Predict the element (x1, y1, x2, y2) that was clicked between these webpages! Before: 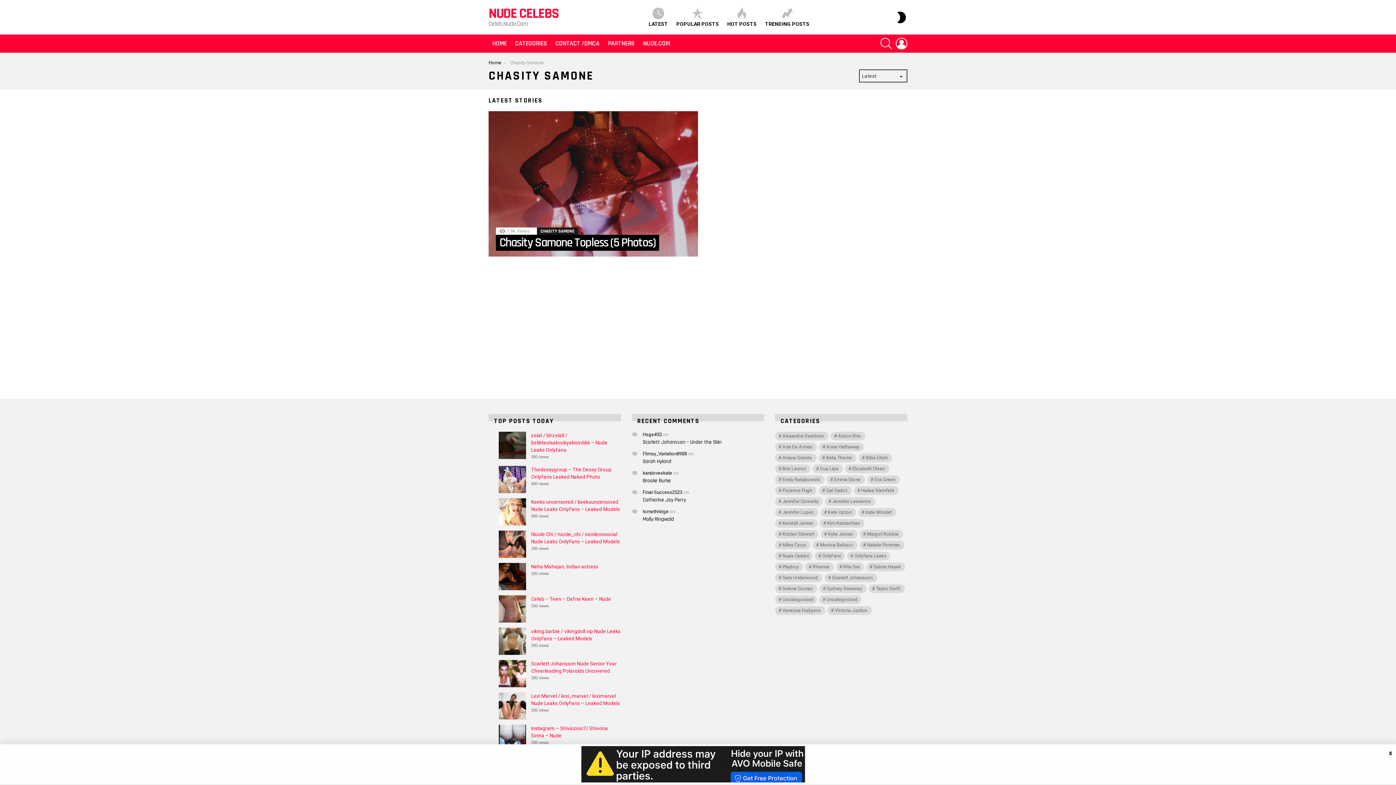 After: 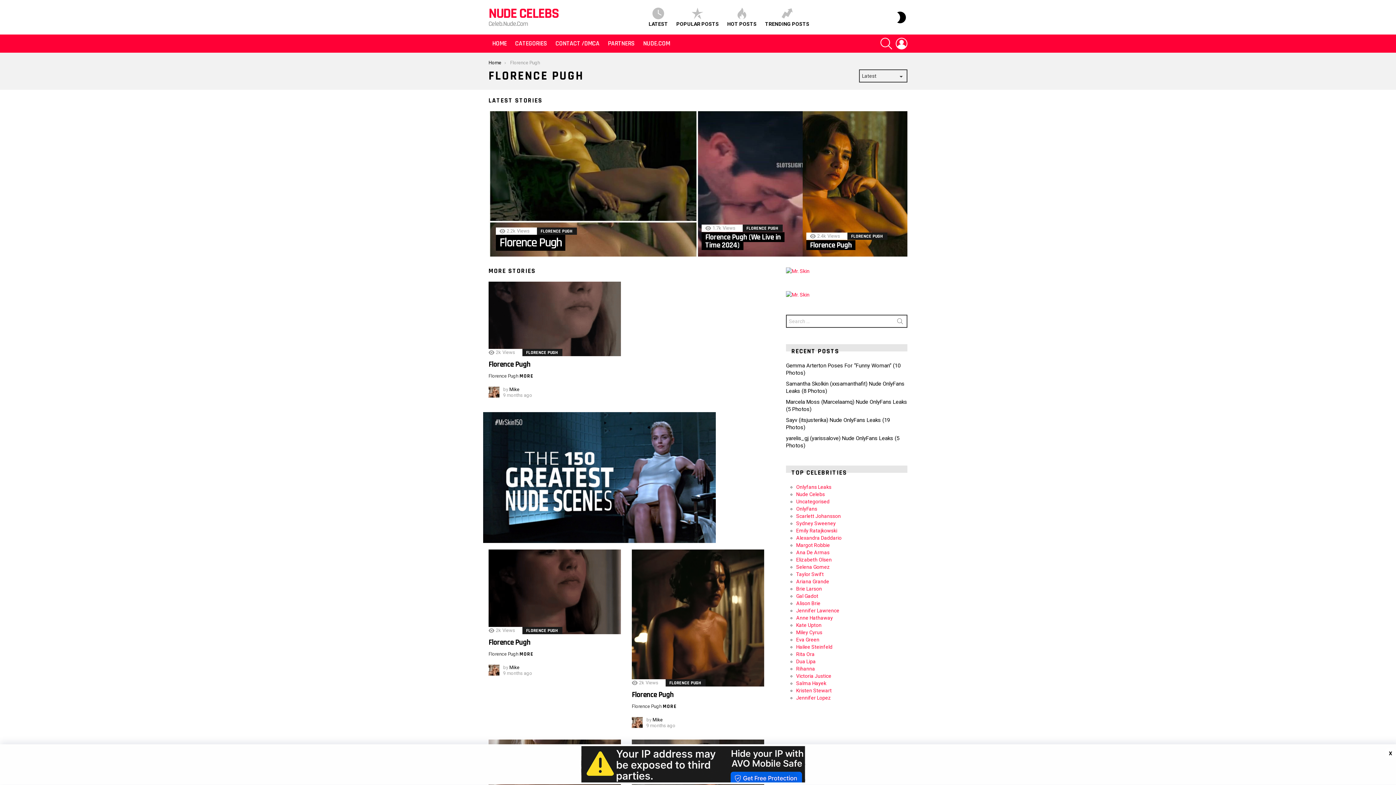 Action: bbox: (775, 486, 816, 495) label: Florence Pugh  (346 items)